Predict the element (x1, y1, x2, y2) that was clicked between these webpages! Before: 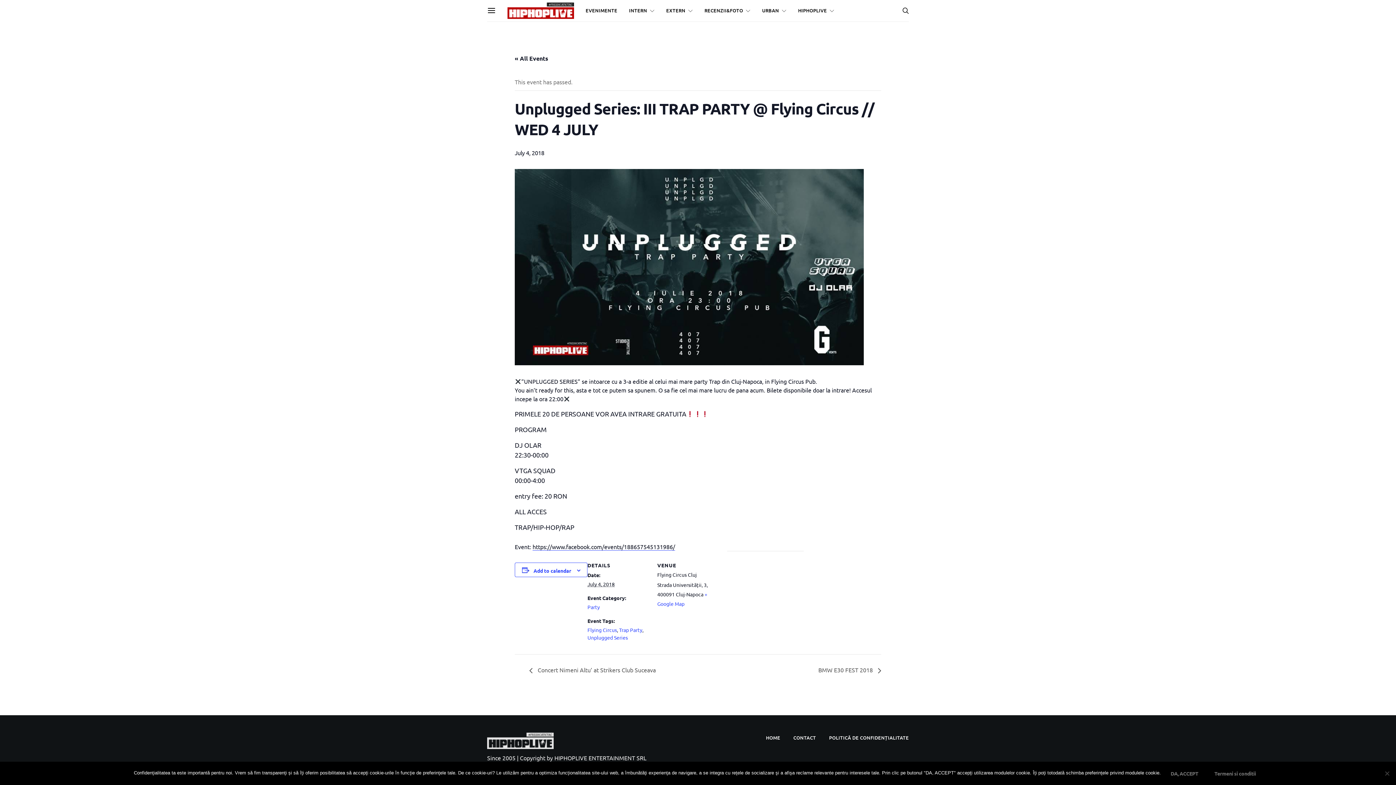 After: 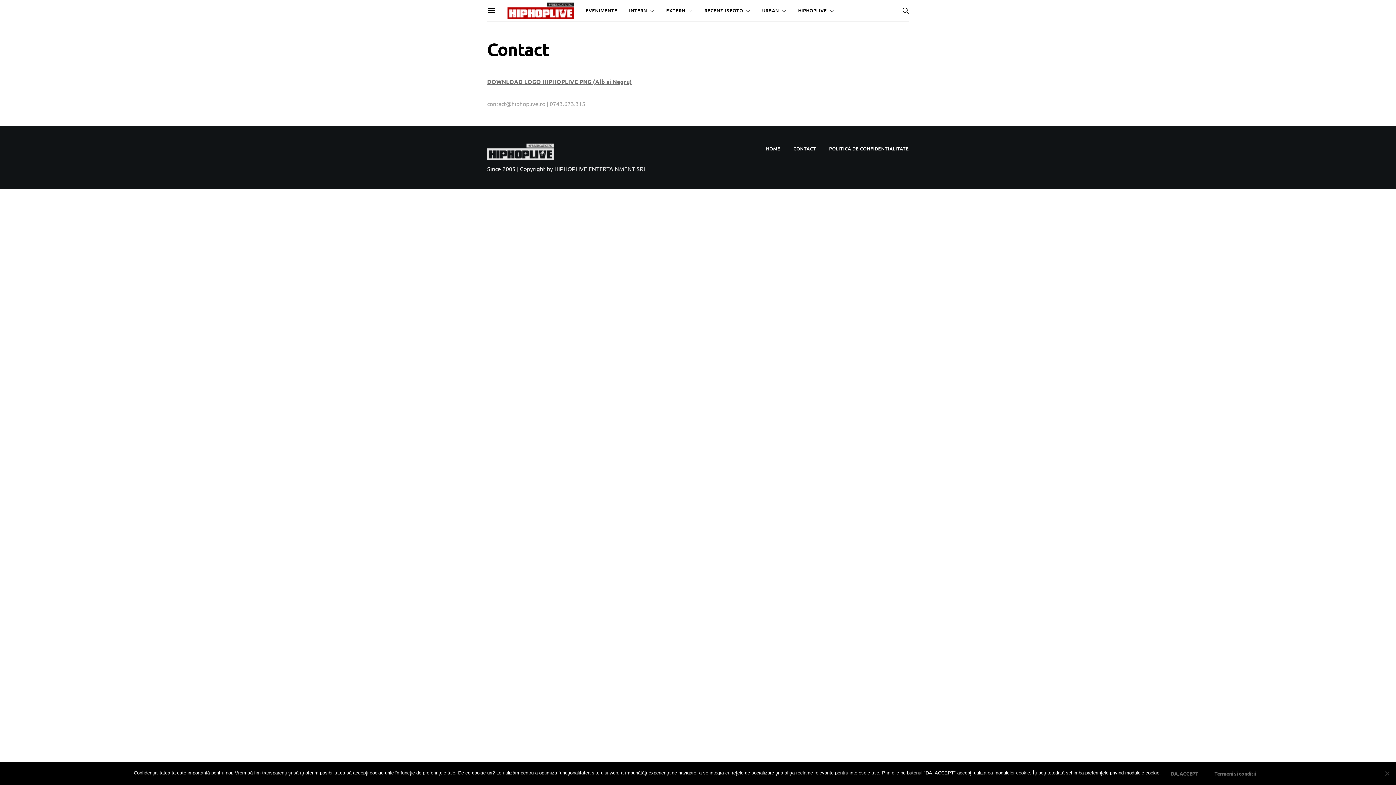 Action: label: CONTACT bbox: (793, 735, 816, 741)